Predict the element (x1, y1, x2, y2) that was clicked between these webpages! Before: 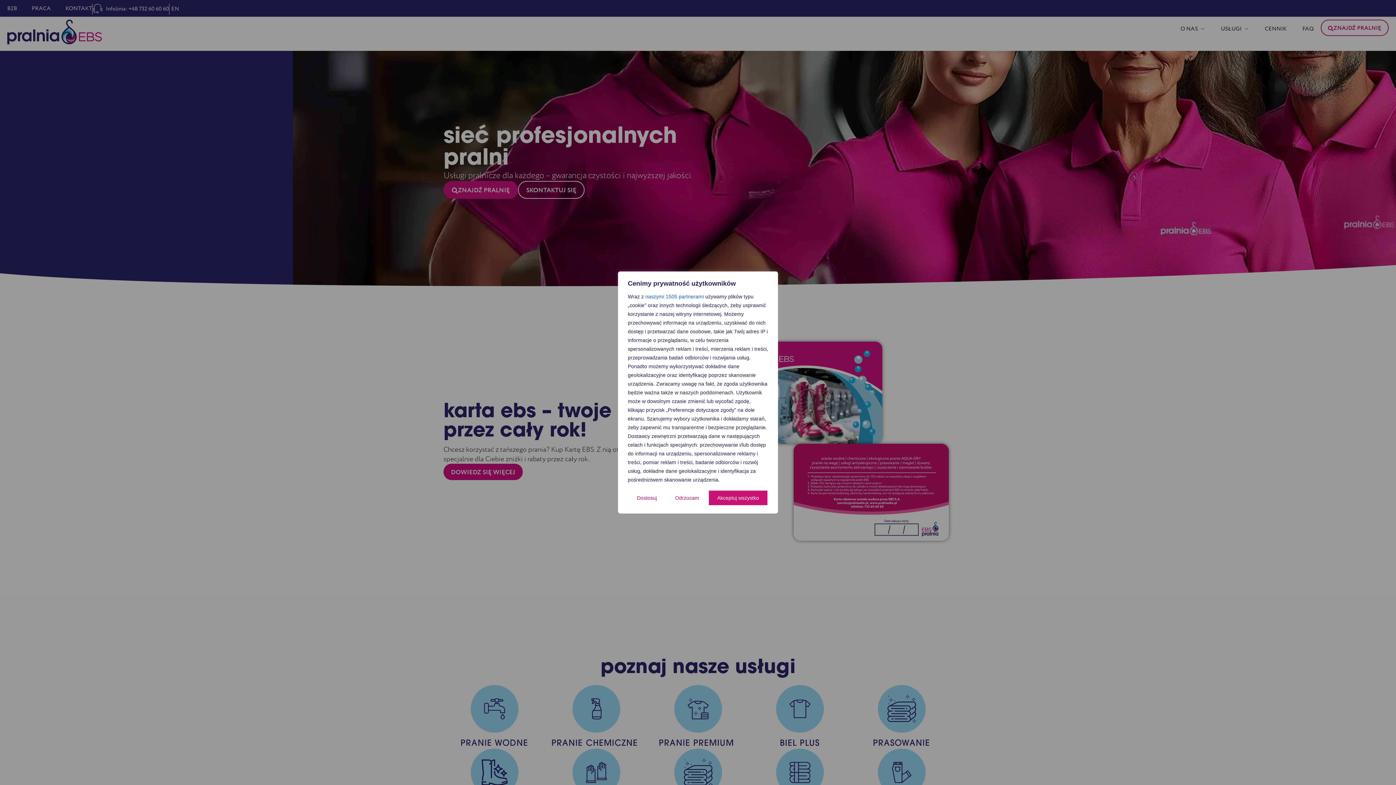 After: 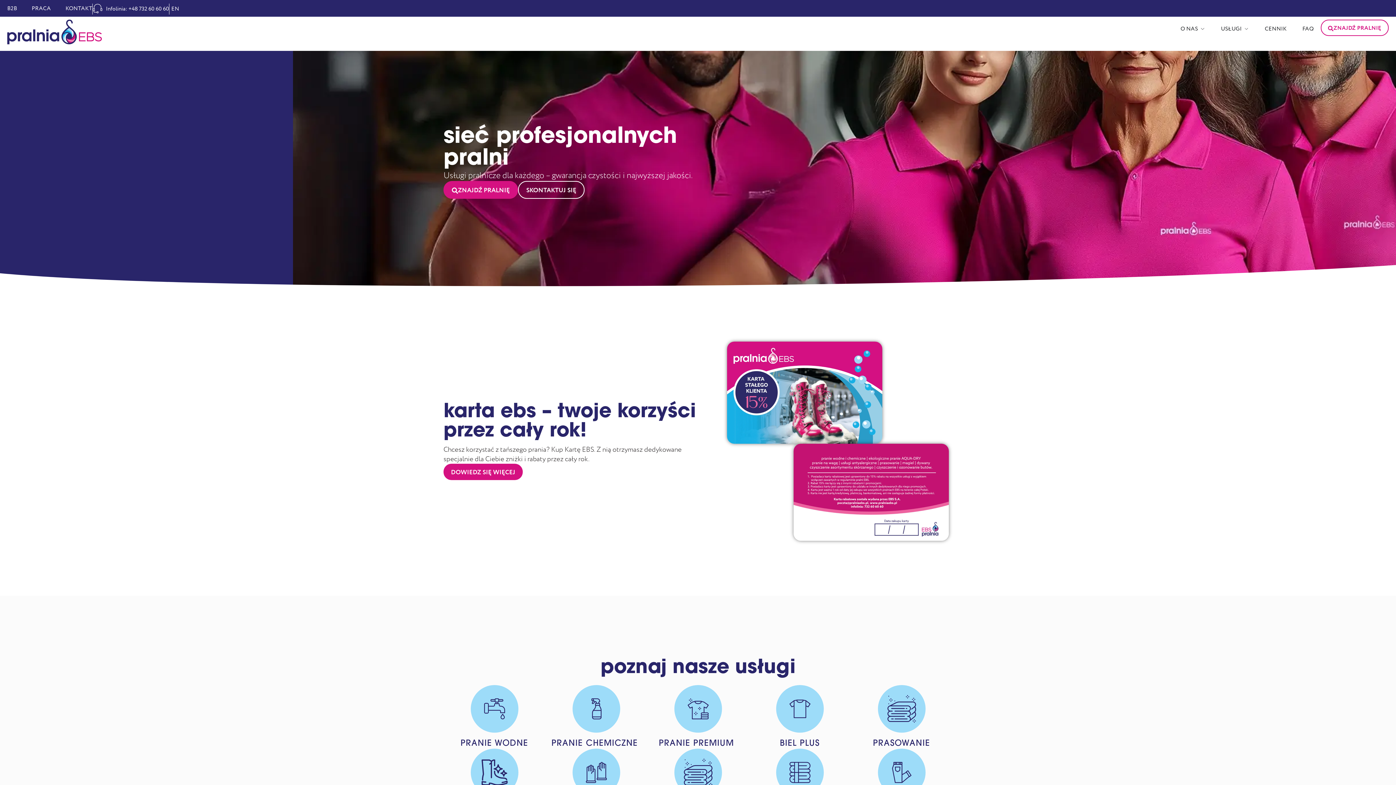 Action: label: Akceptuj wszystko bbox: (708, 490, 768, 506)